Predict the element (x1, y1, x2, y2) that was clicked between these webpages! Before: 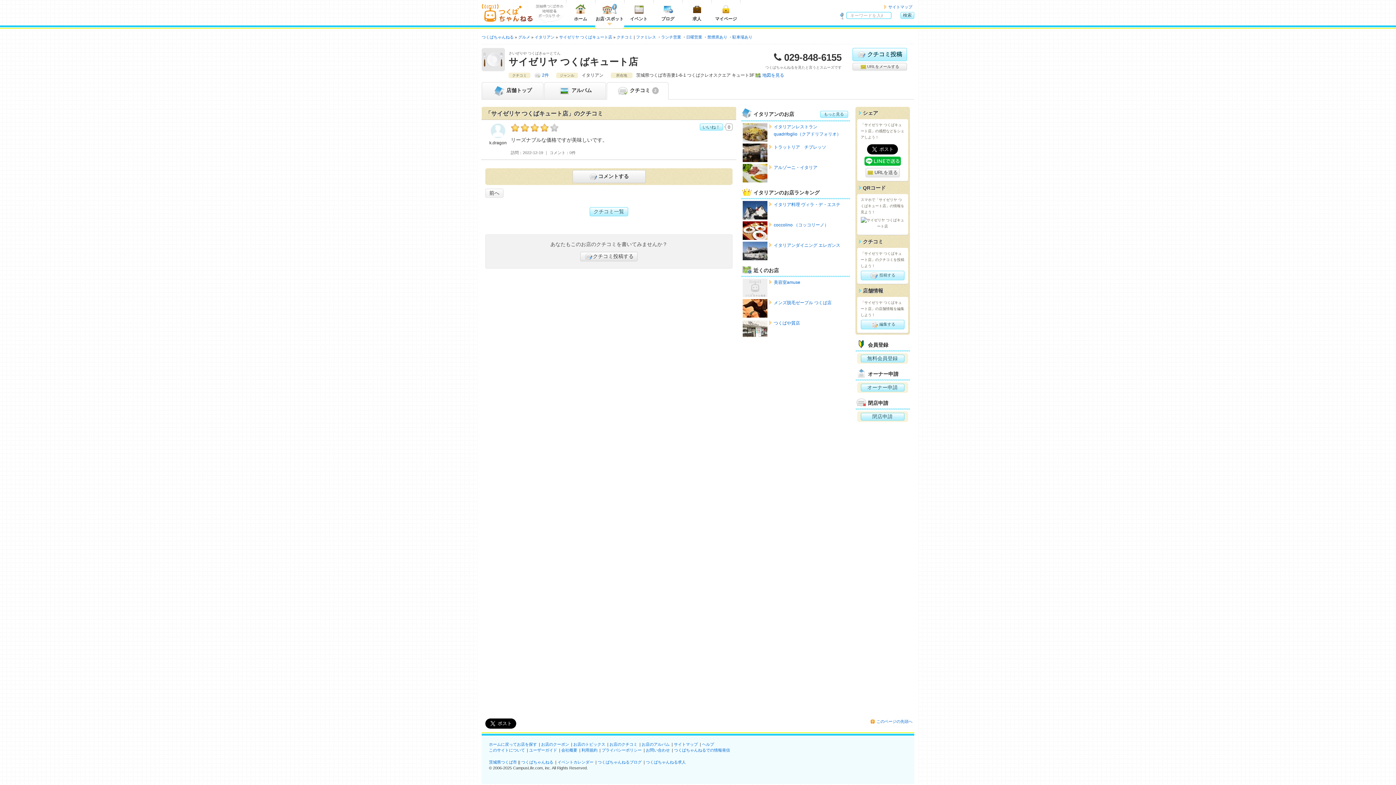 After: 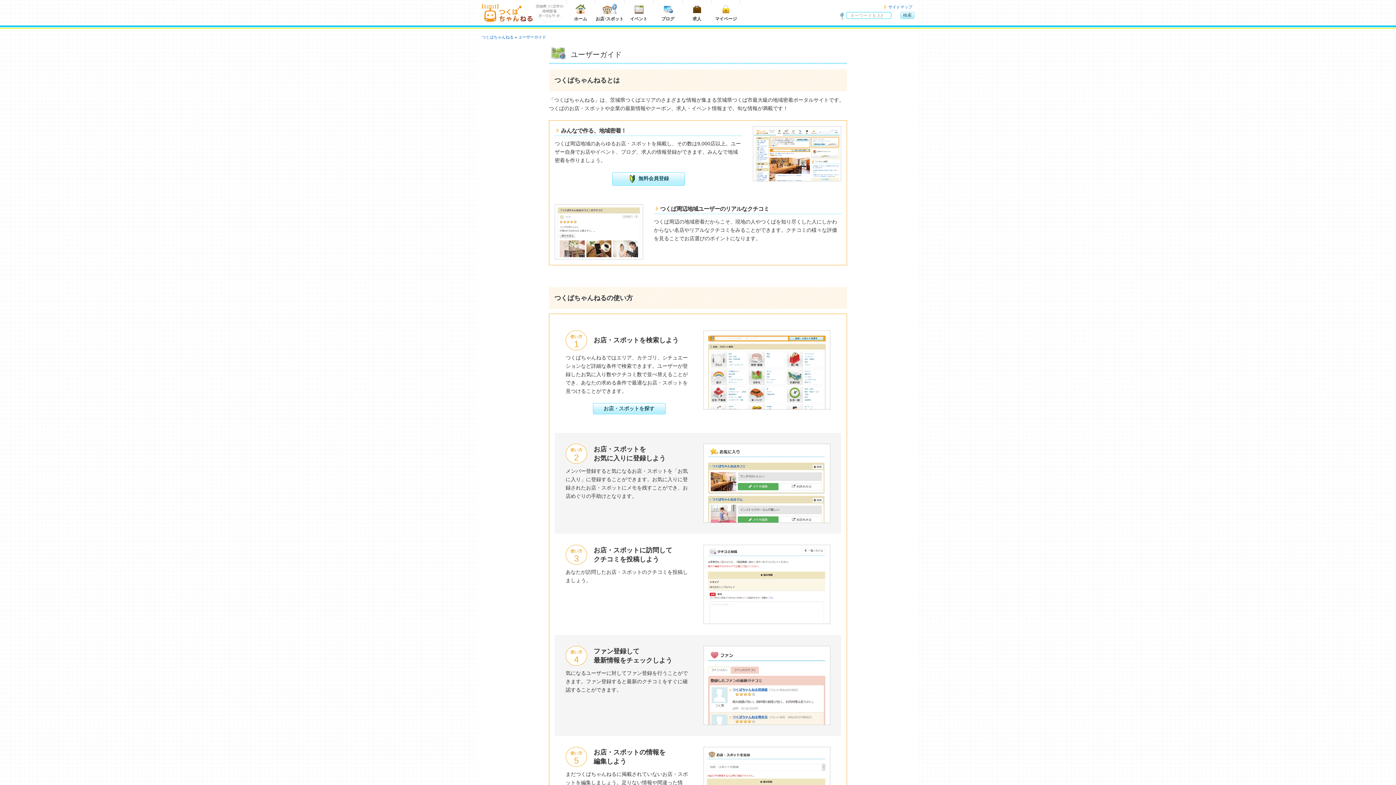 Action: bbox: (529, 748, 557, 752) label: ユーザーガイド